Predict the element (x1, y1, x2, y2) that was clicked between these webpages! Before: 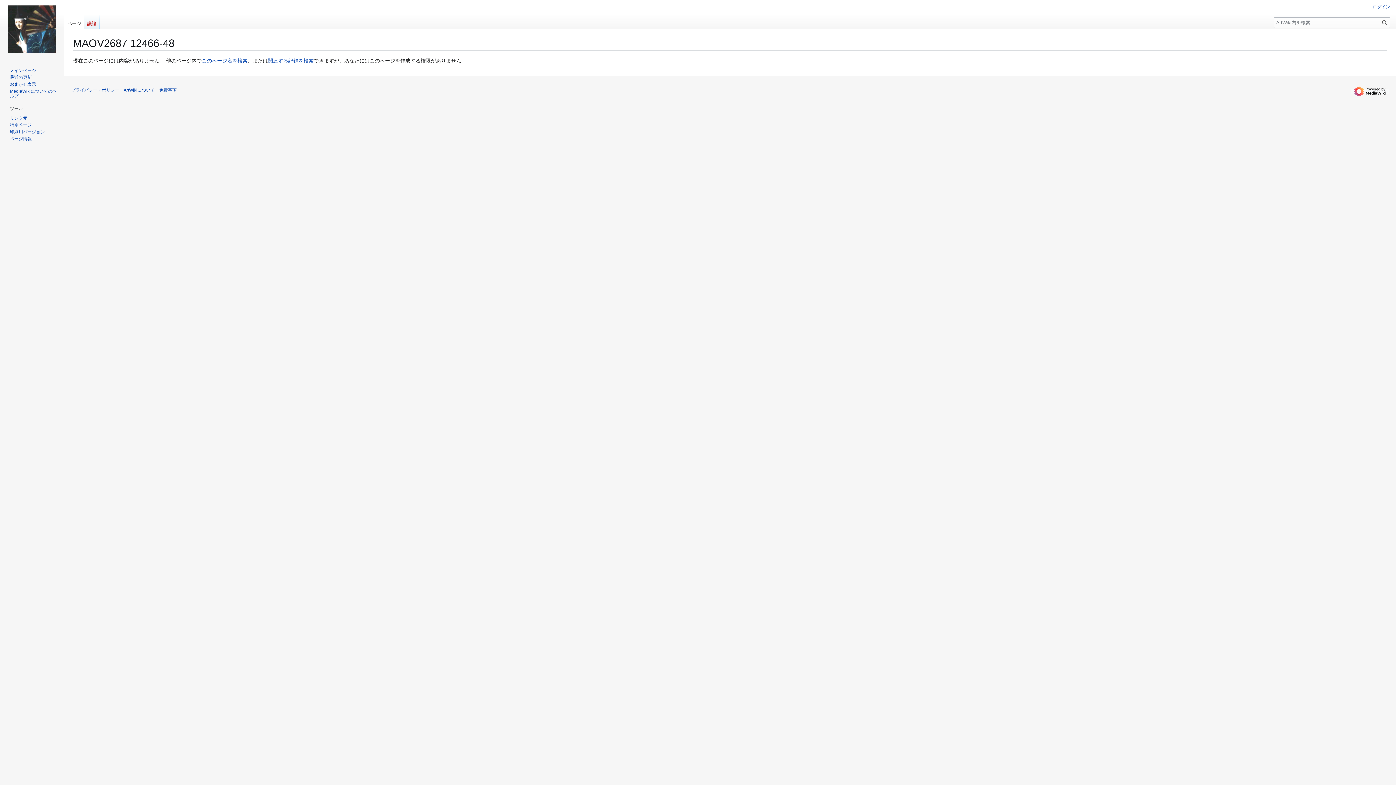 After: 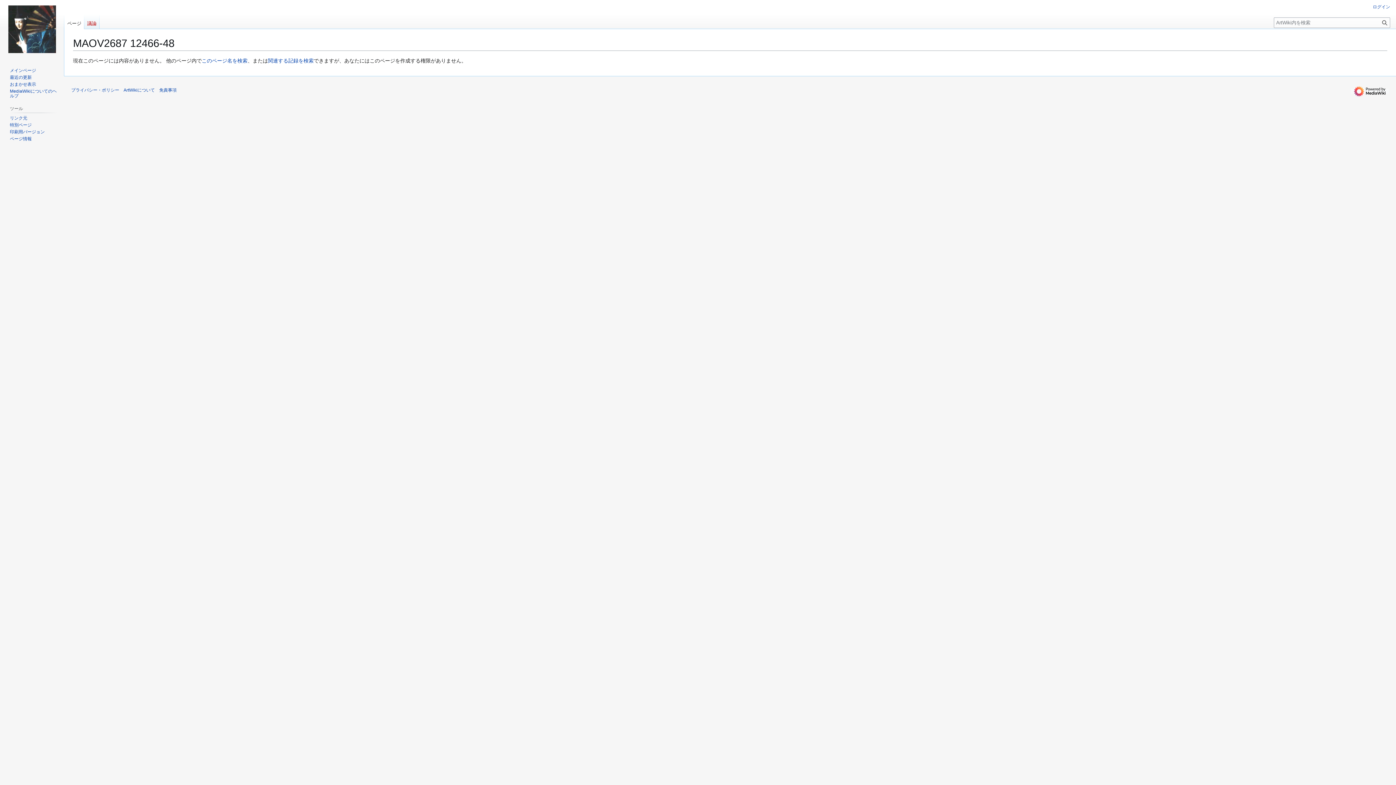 Action: bbox: (1351, 88, 1389, 93)